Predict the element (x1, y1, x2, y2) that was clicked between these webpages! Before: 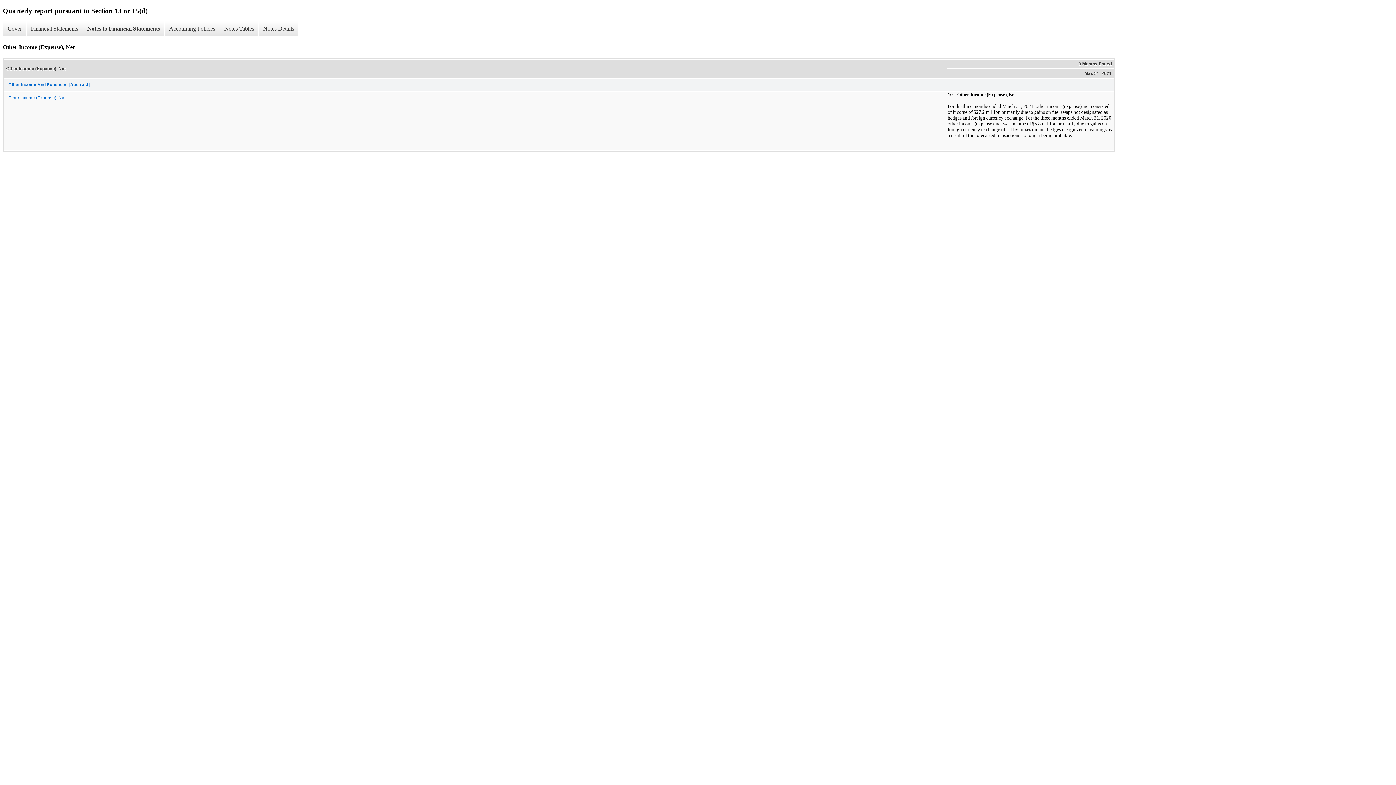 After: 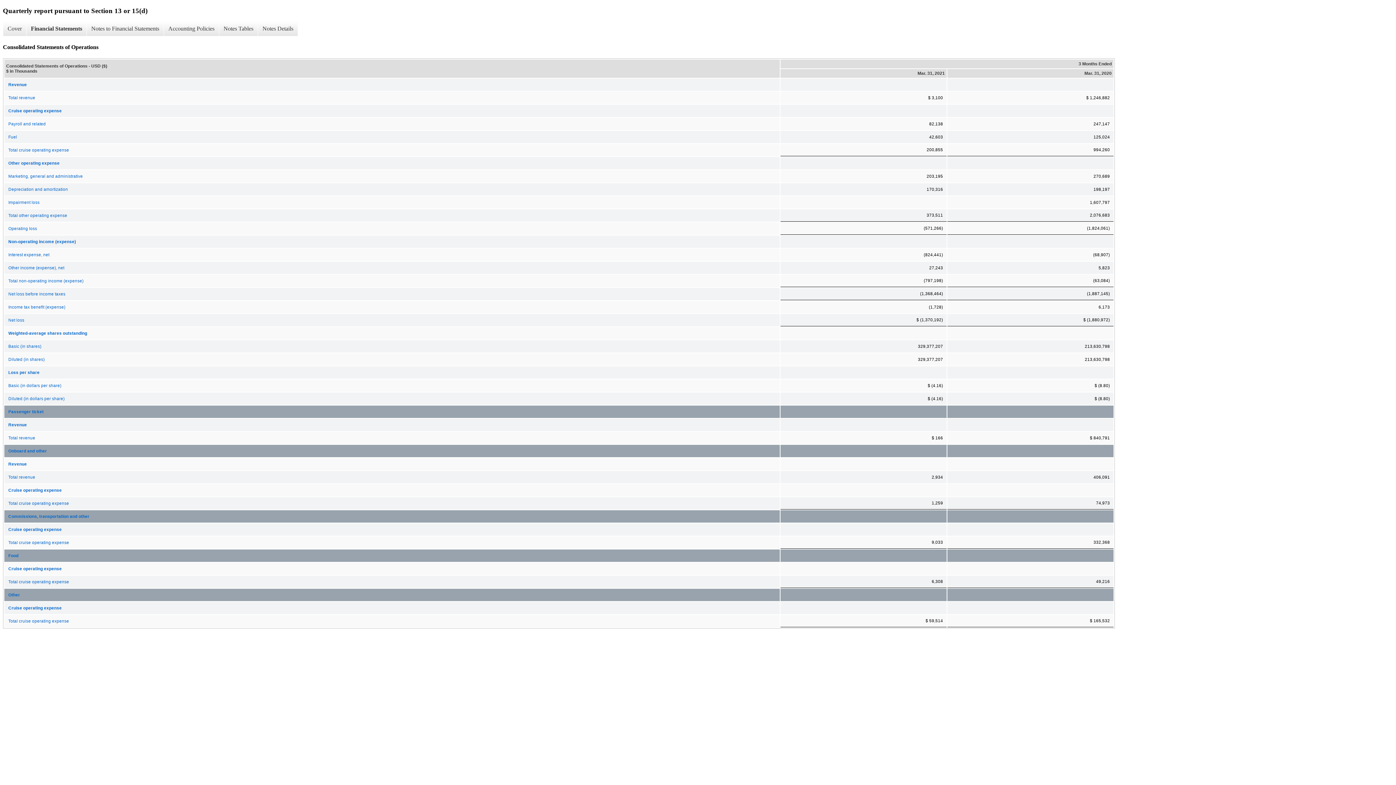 Action: label: Financial Statements bbox: (26, 21, 82, 36)